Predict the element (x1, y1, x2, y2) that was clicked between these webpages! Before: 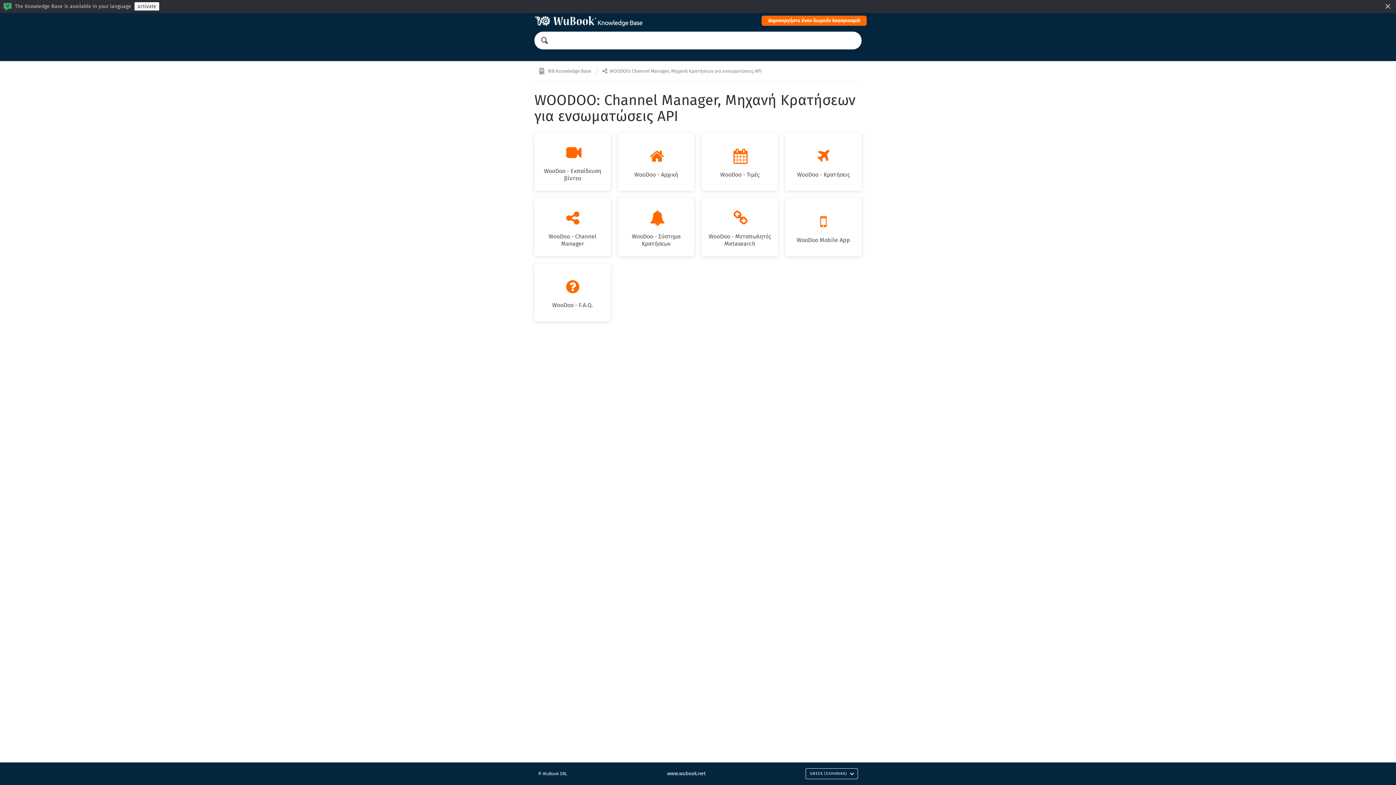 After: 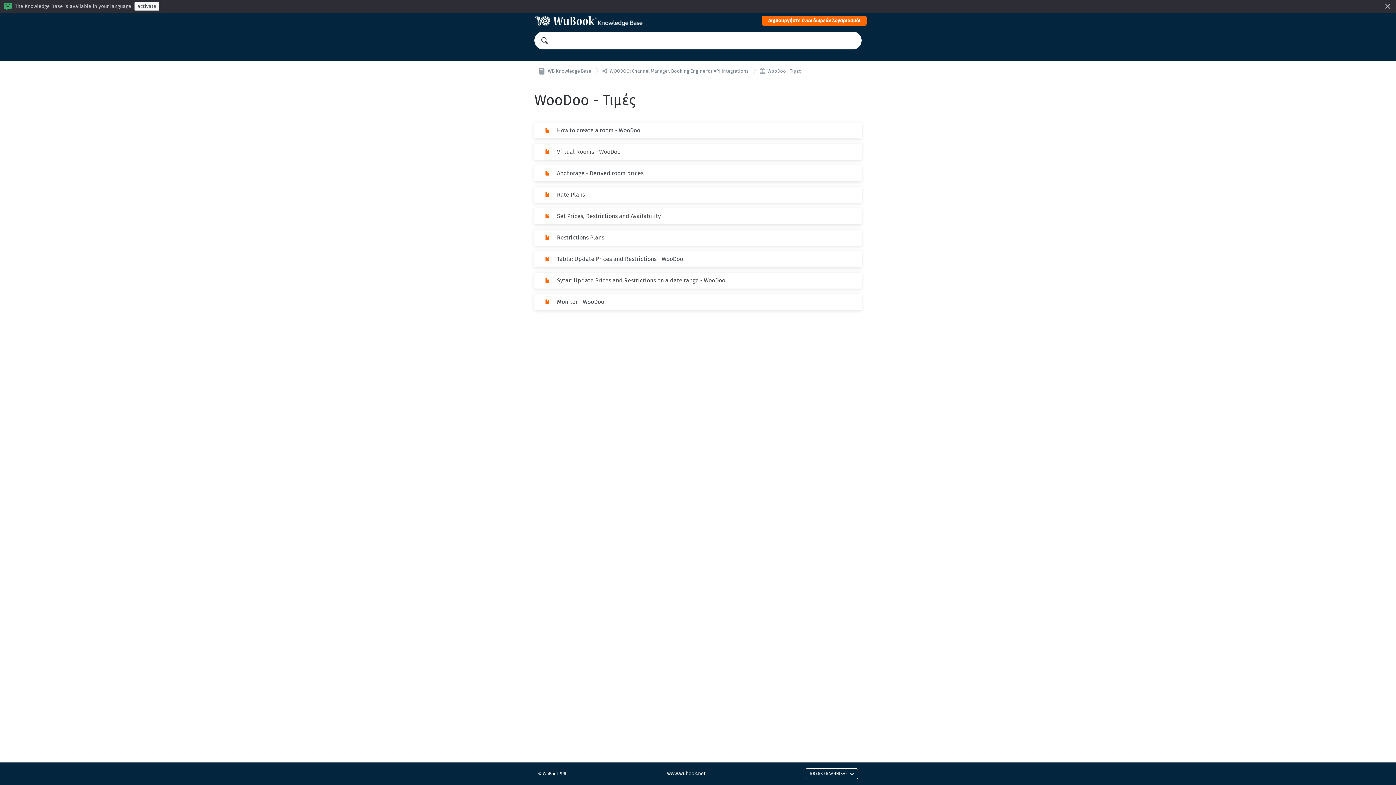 Action: bbox: (698, 129, 781, 194) label: 
WooDoo - Τιμές